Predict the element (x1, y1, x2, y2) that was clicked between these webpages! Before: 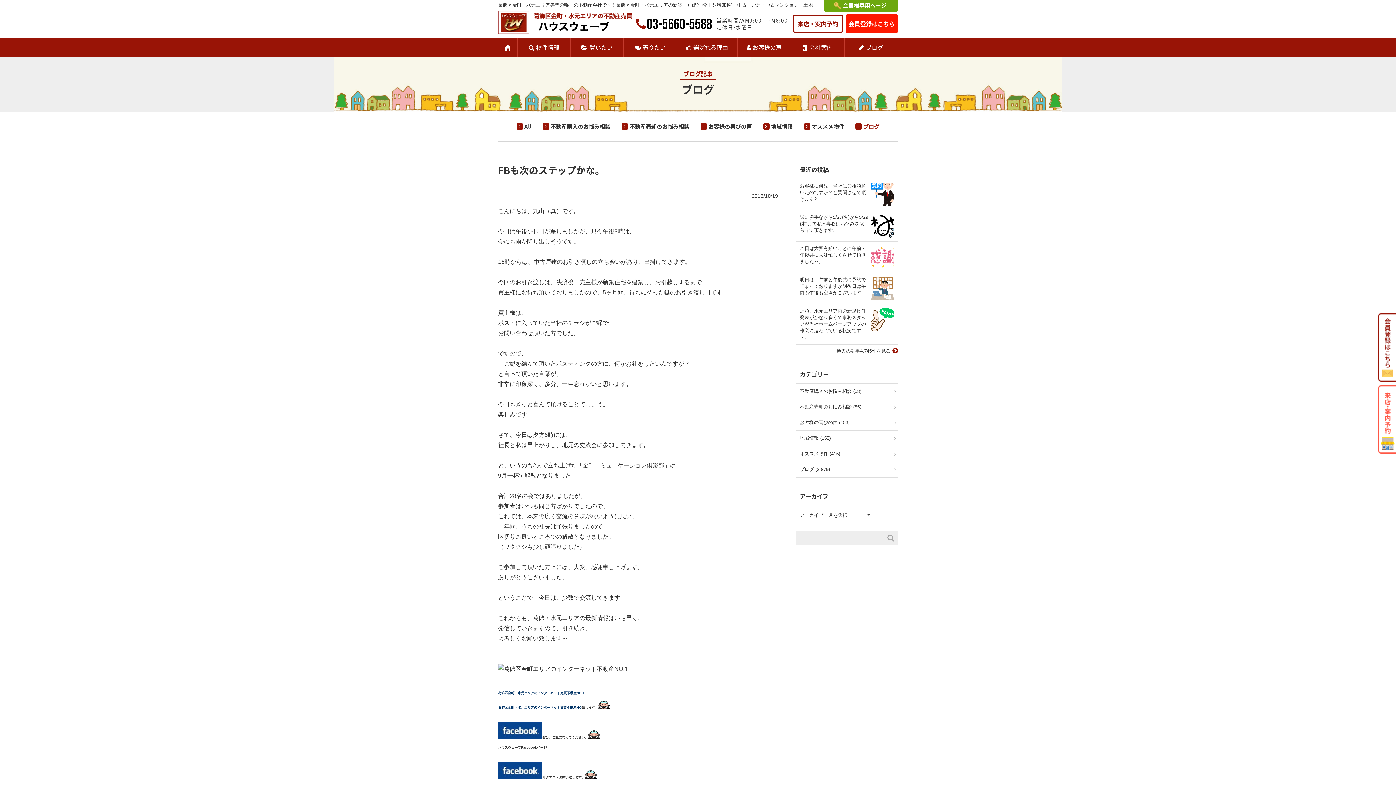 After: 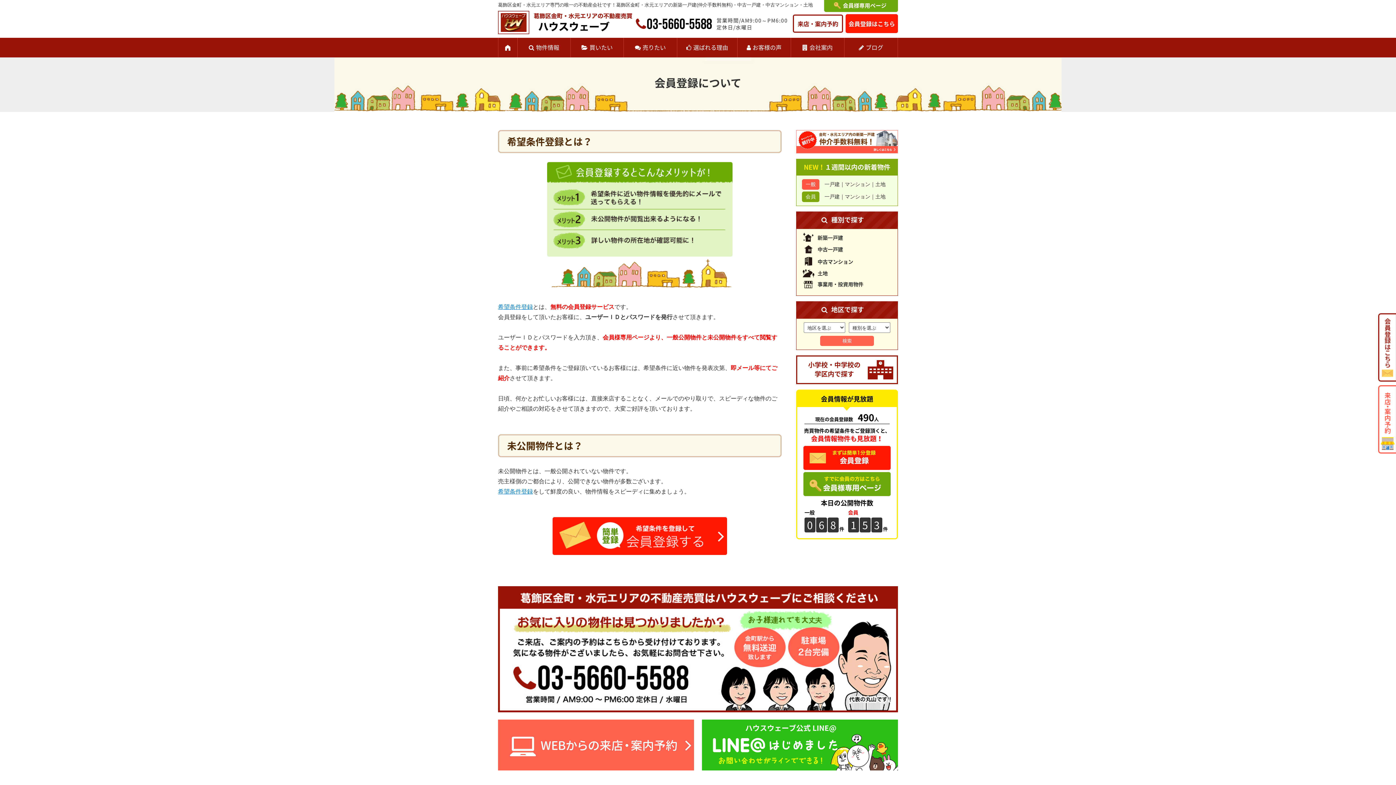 Action: bbox: (1378, 375, 1403, 381)